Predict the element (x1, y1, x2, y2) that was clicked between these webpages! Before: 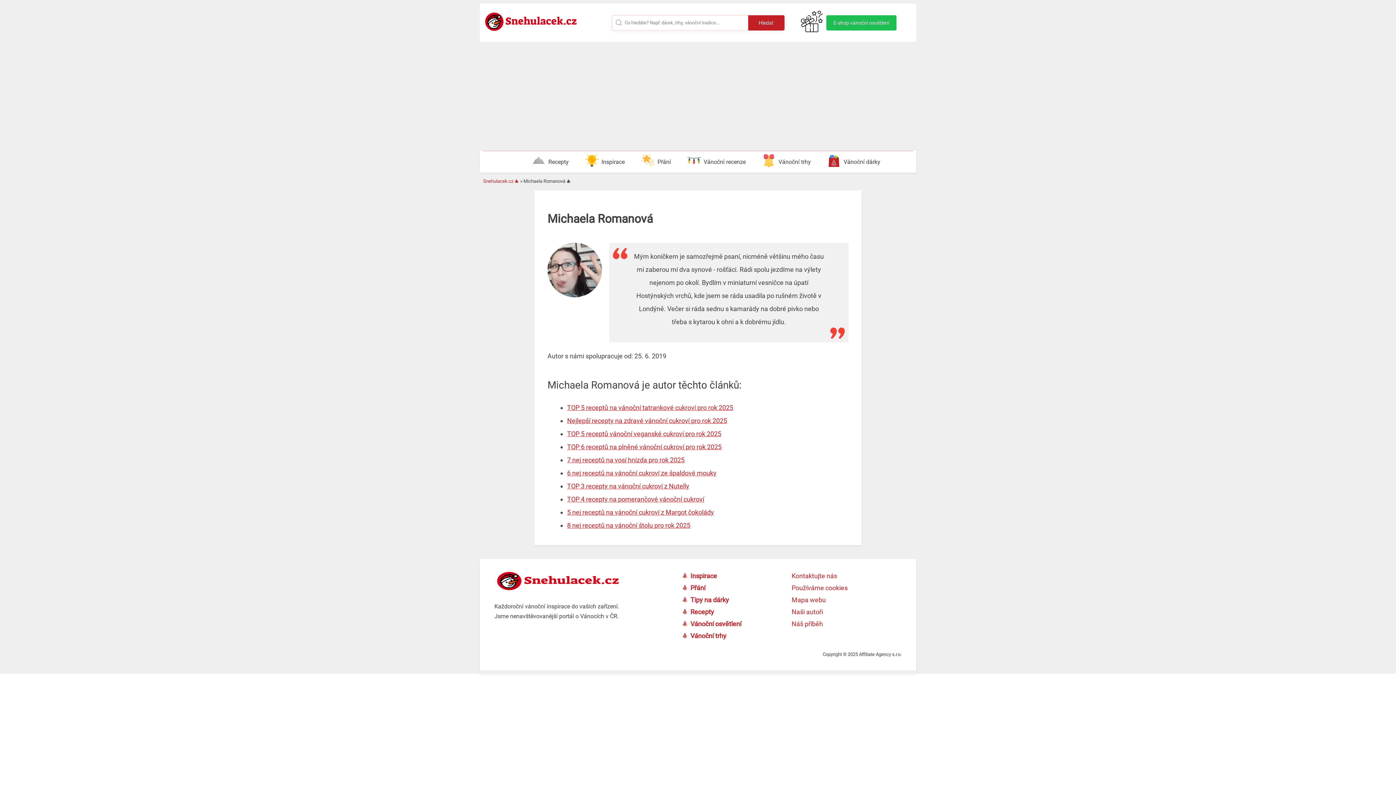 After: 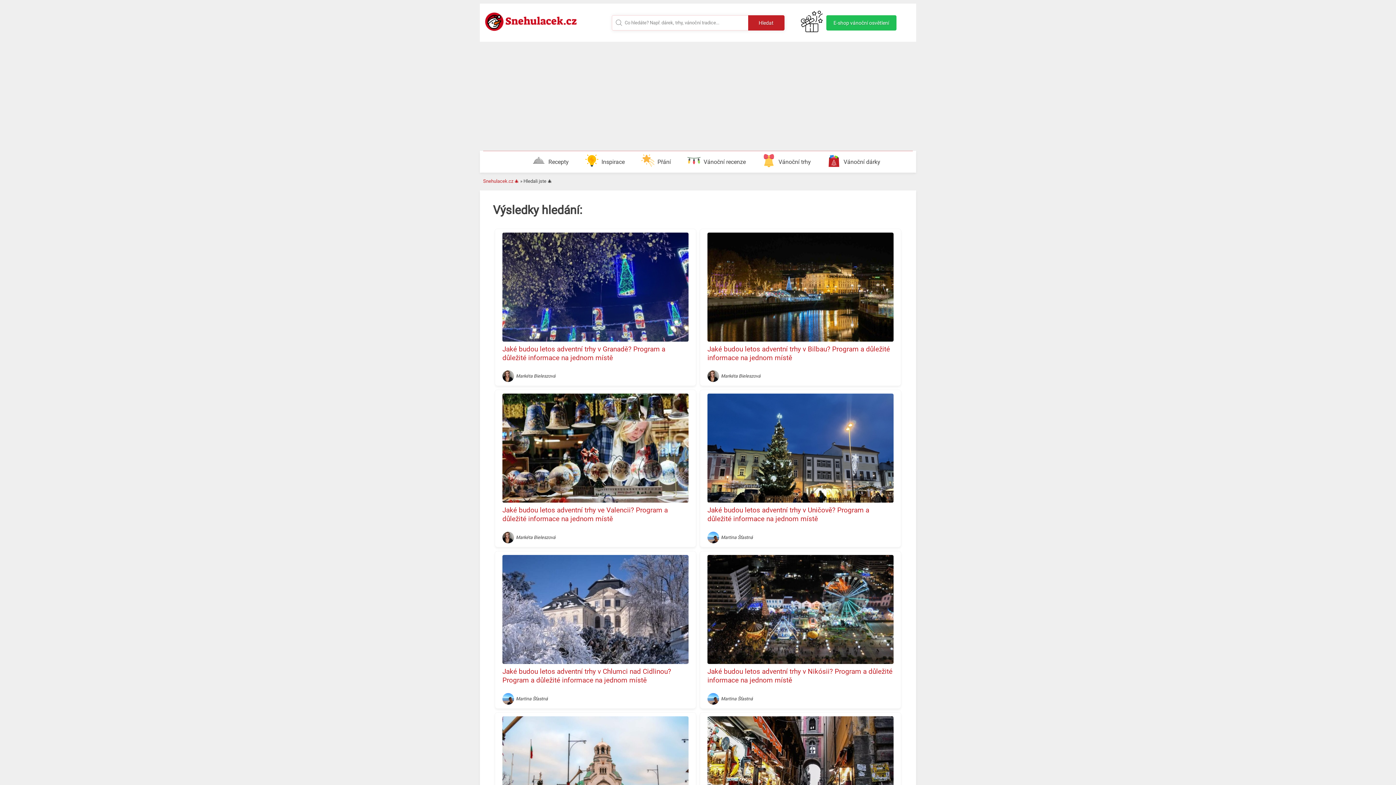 Action: bbox: (748, 15, 784, 30) label: Hledat